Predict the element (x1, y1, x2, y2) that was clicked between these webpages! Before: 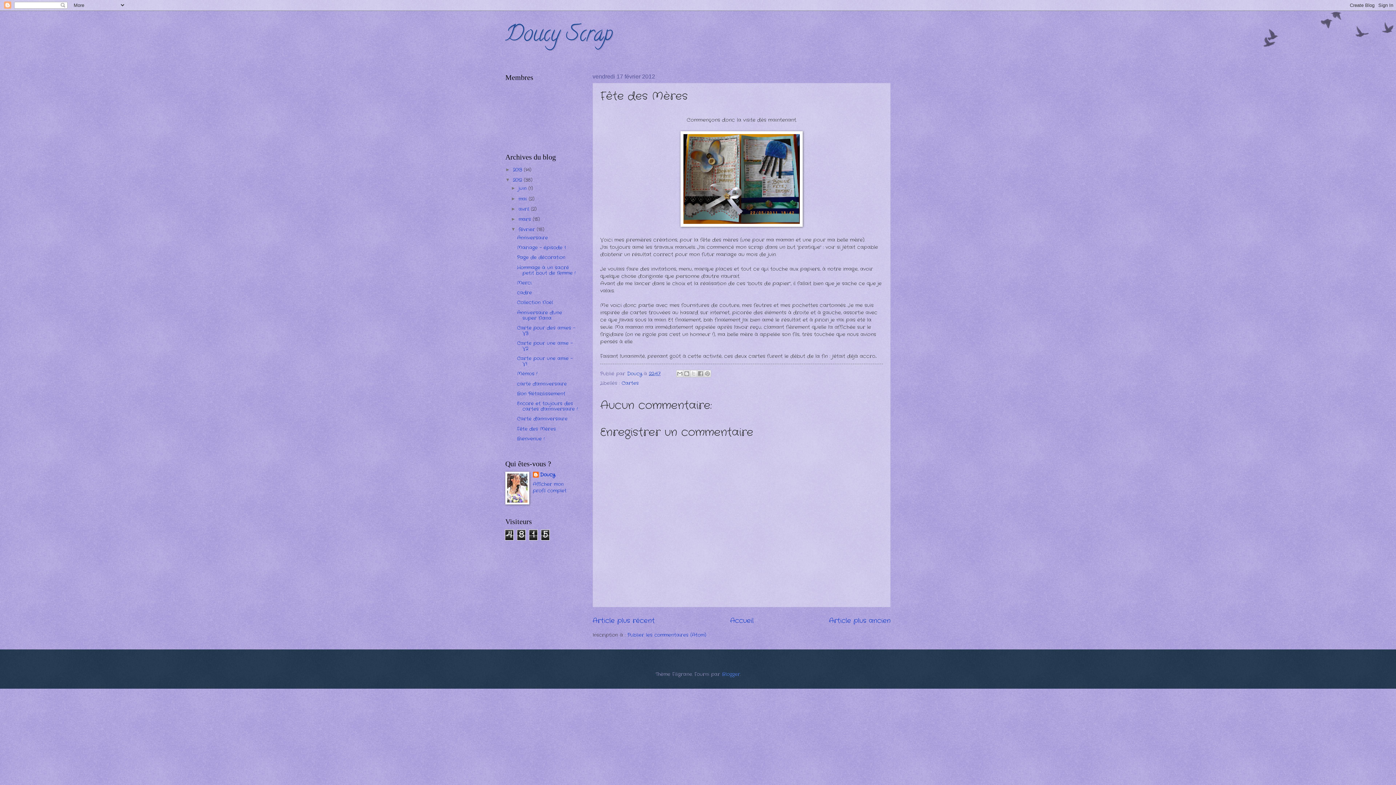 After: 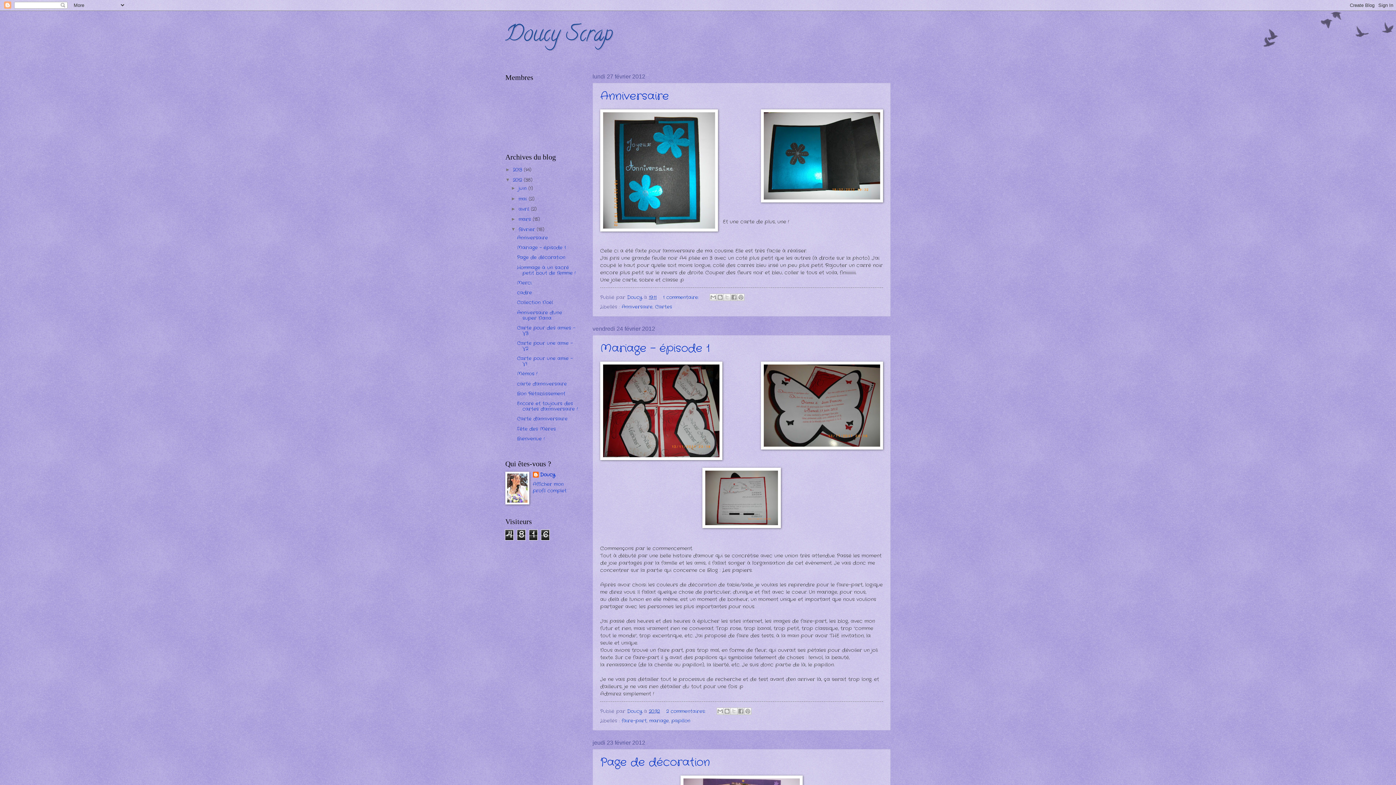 Action: bbox: (518, 226, 536, 233) label: février 